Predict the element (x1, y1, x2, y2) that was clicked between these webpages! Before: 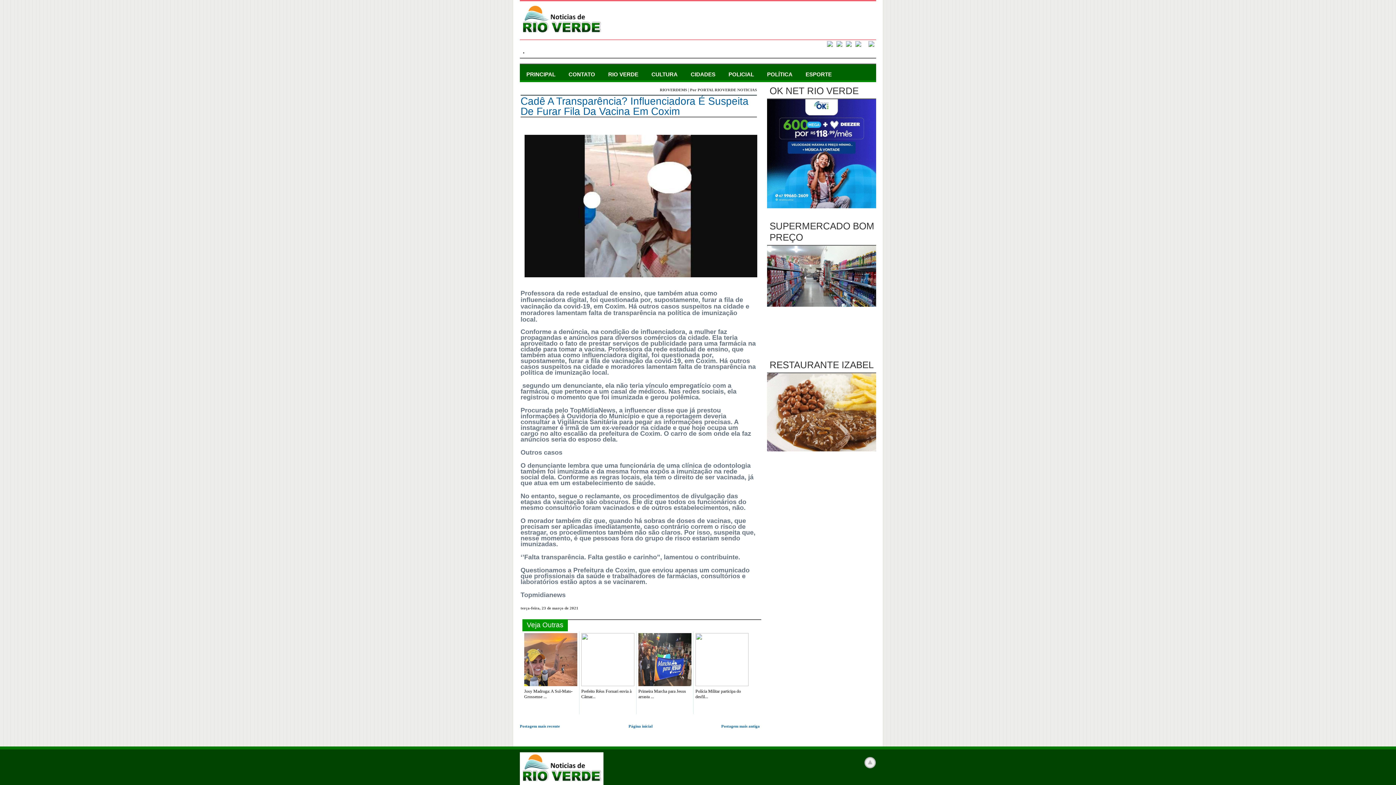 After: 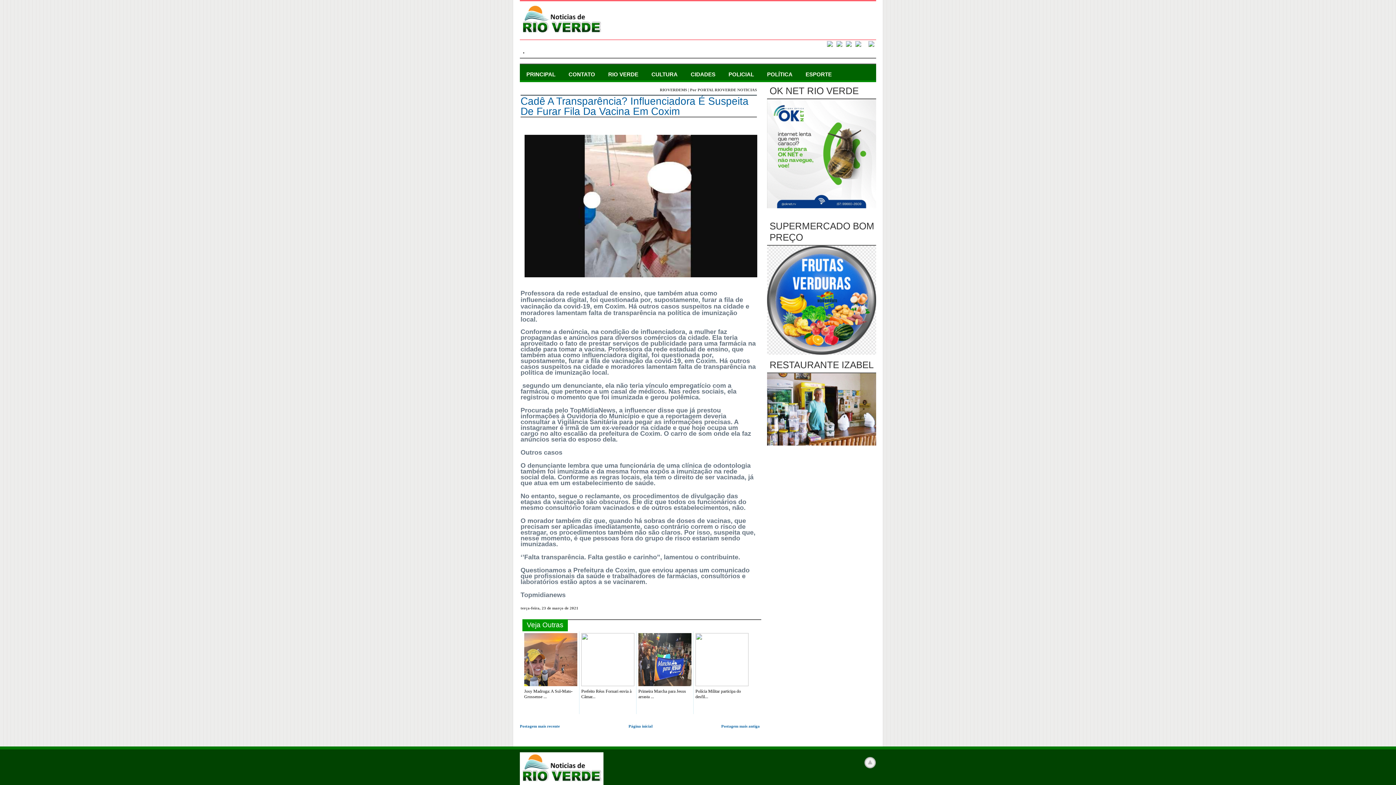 Action: bbox: (836, 43, 842, 47)